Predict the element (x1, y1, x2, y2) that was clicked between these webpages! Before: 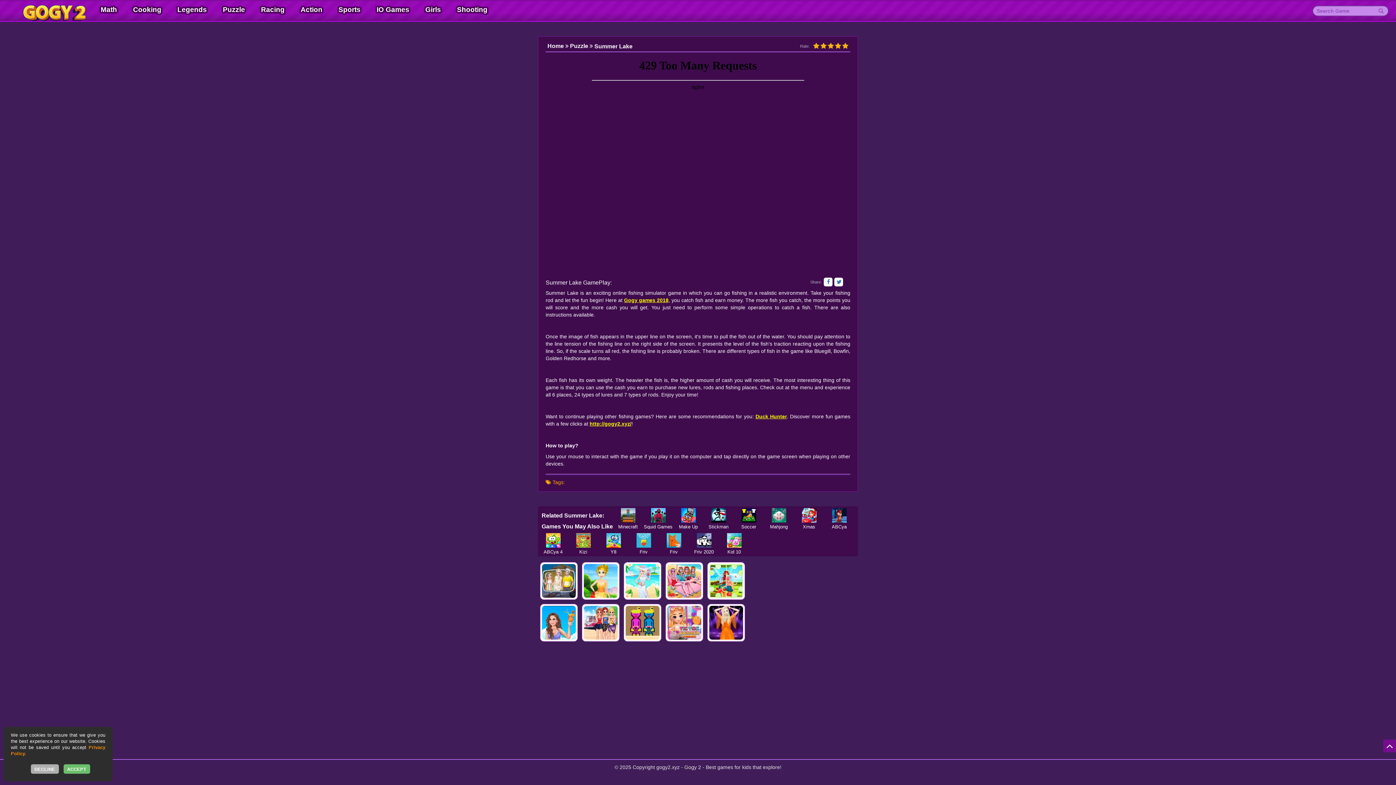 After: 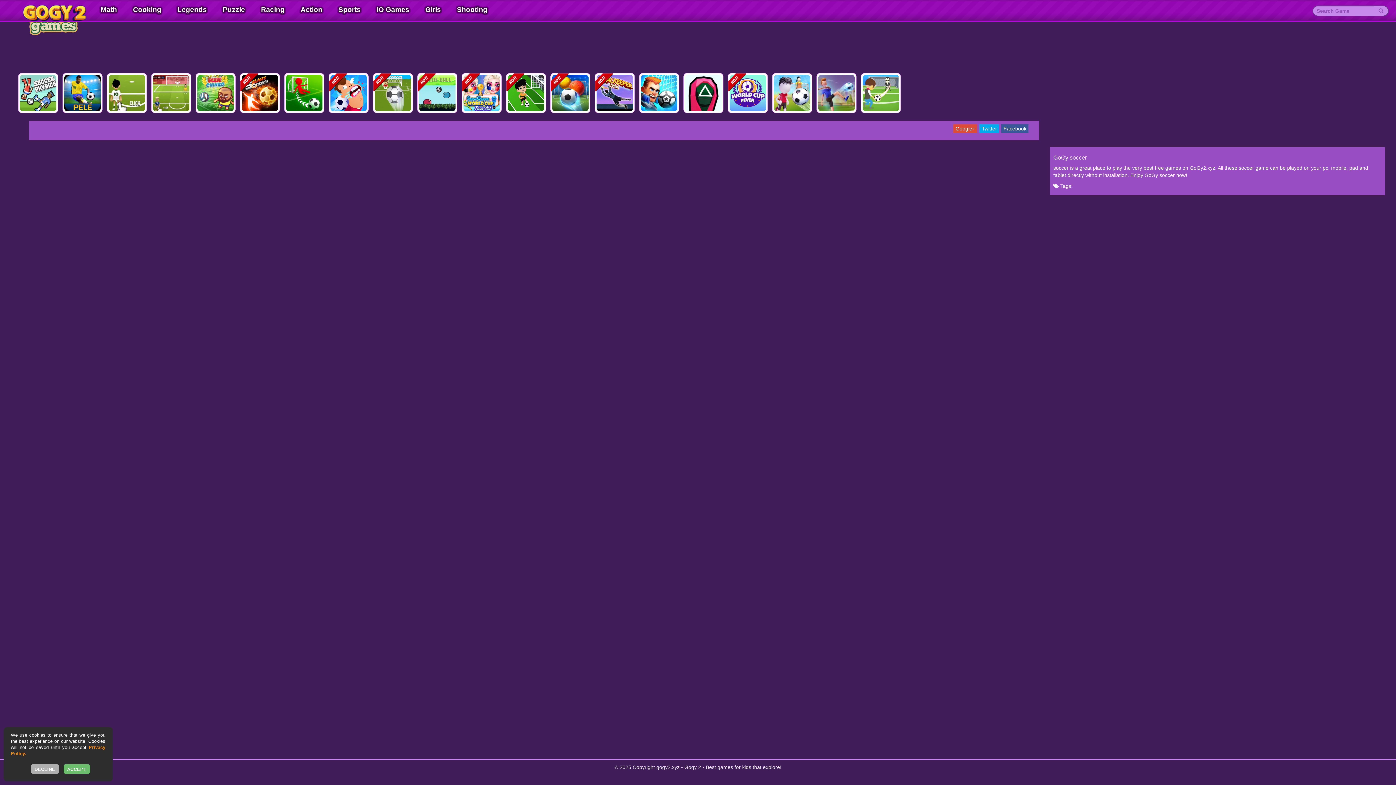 Action: bbox: (733, 508, 764, 523) label: Soccer